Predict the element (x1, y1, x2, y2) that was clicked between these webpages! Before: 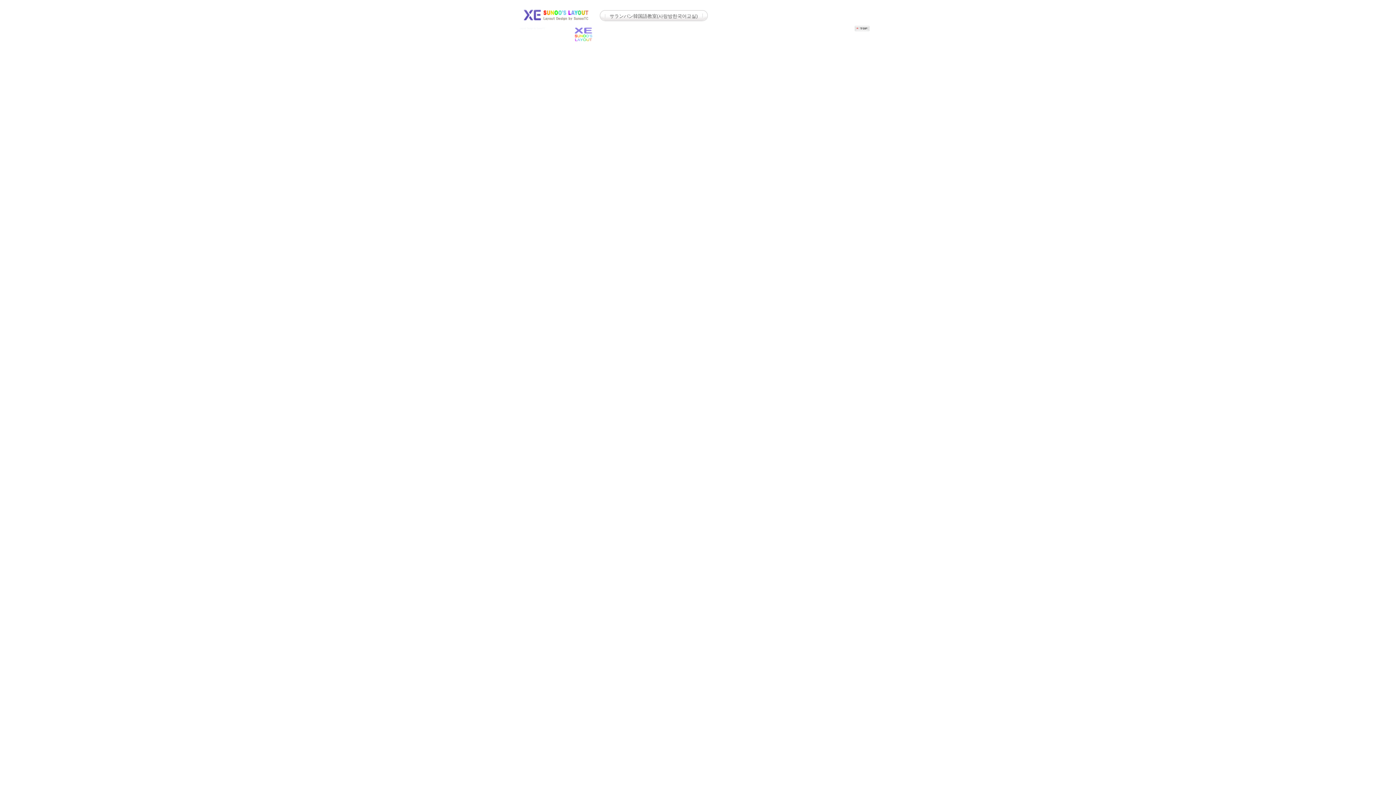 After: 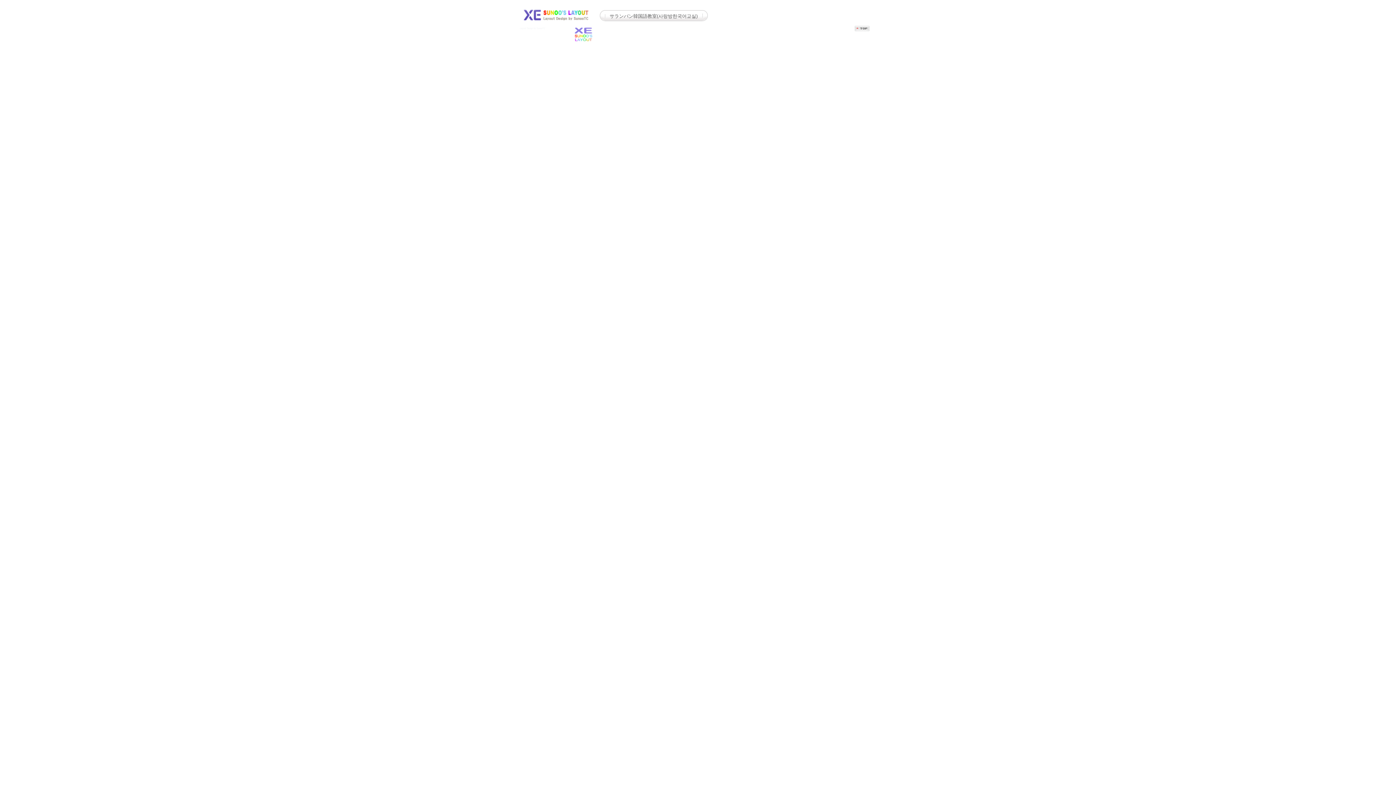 Action: bbox: (854, 27, 869, 32)